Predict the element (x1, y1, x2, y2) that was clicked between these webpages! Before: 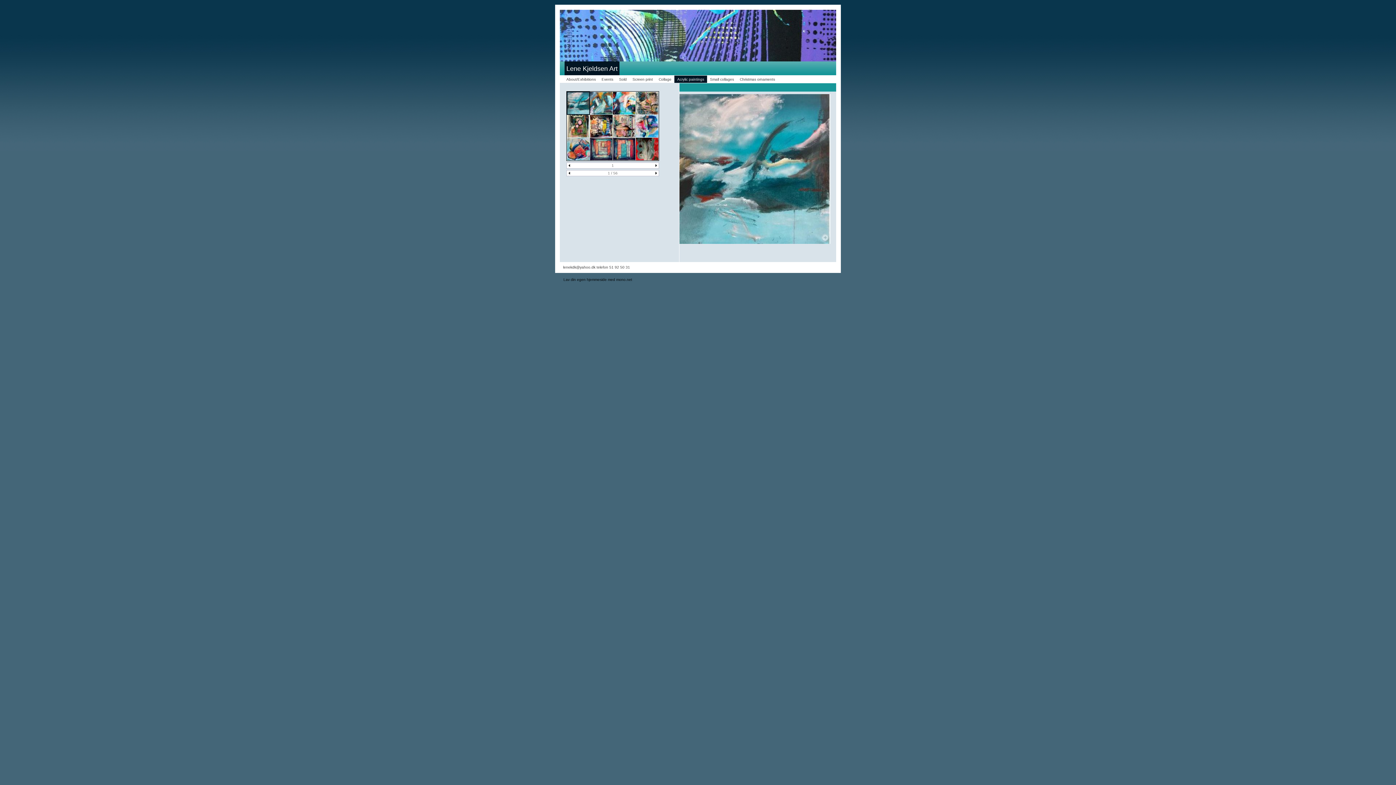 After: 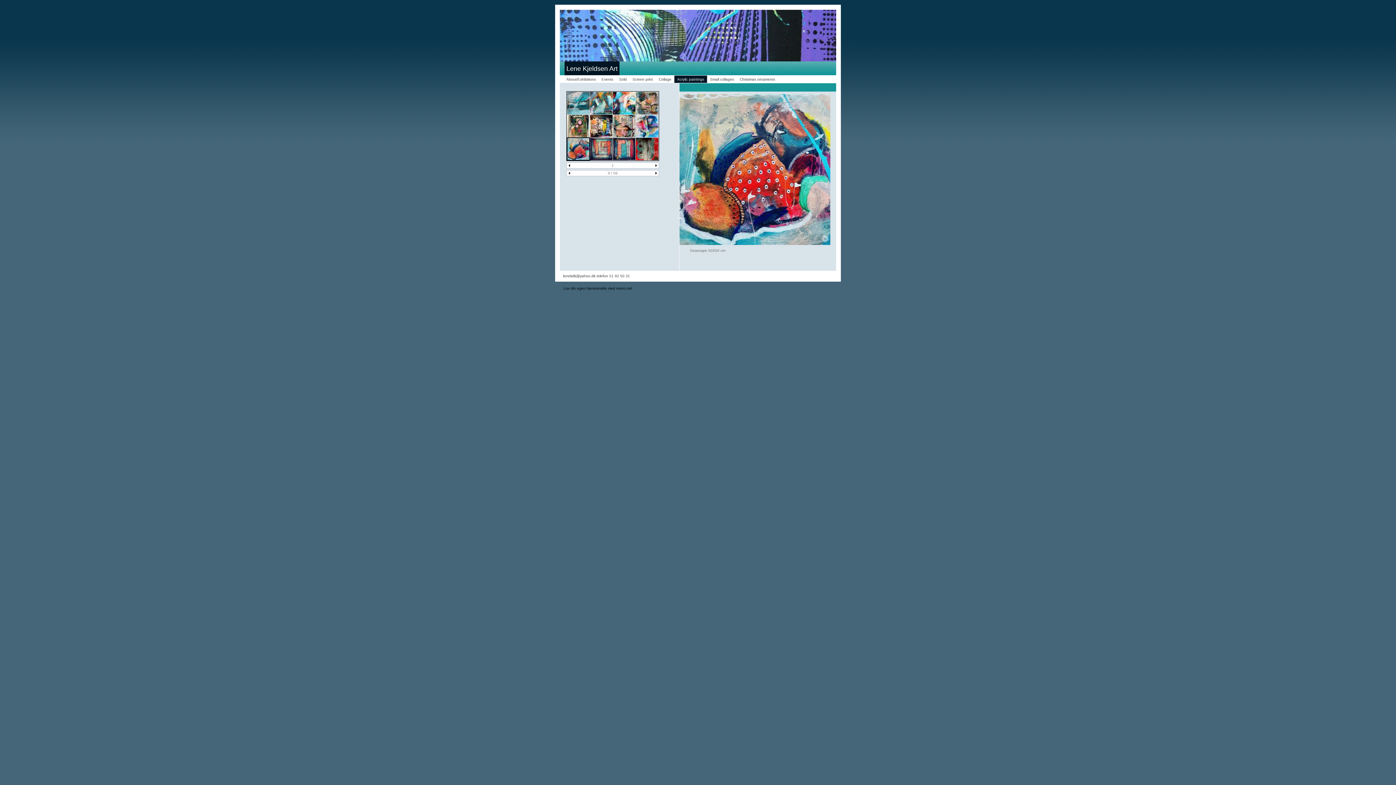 Action: bbox: (567, 137, 589, 160)